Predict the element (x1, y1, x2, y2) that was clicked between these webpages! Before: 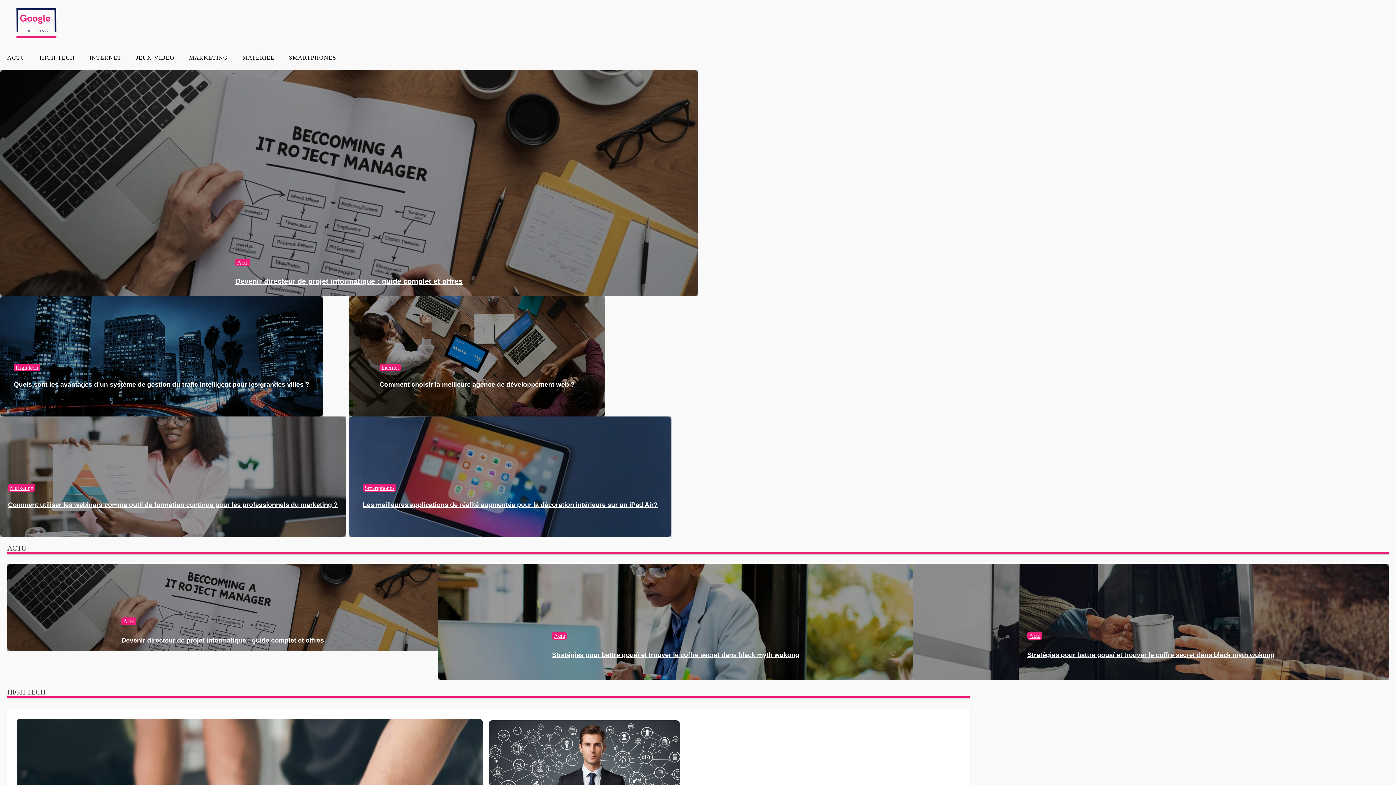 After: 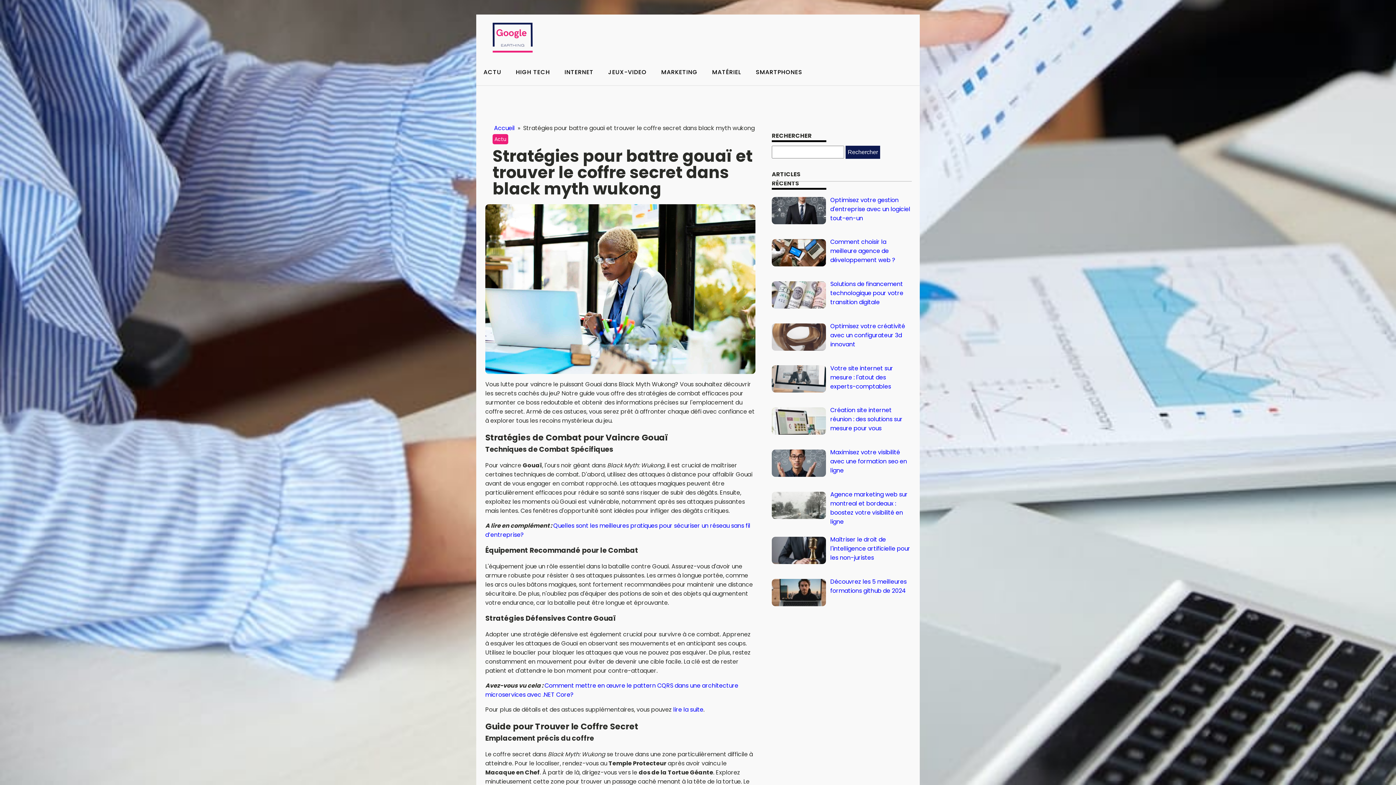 Action: bbox: (552, 651, 799, 658) label: Stratégies pour battre gouaï et trouver le coffre secret dans black myth wukong